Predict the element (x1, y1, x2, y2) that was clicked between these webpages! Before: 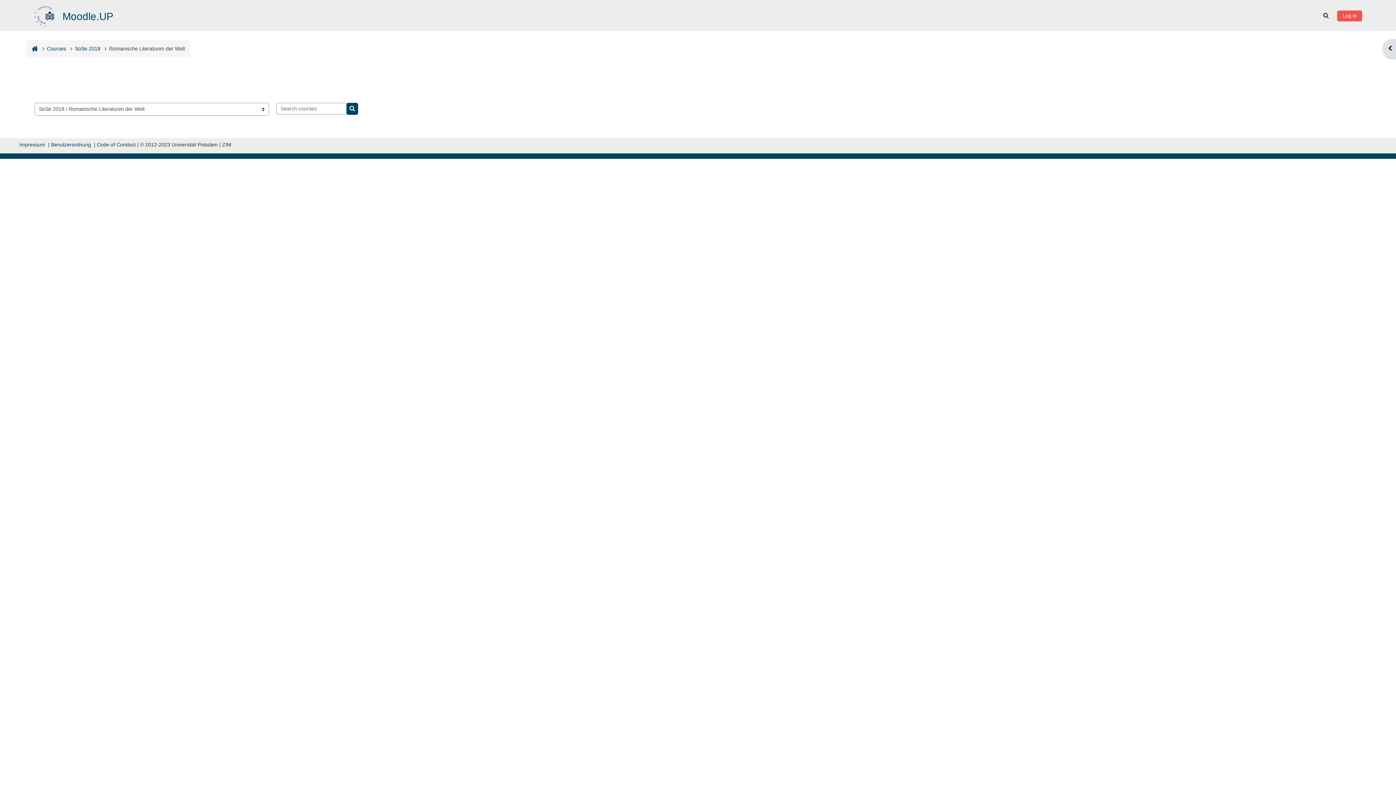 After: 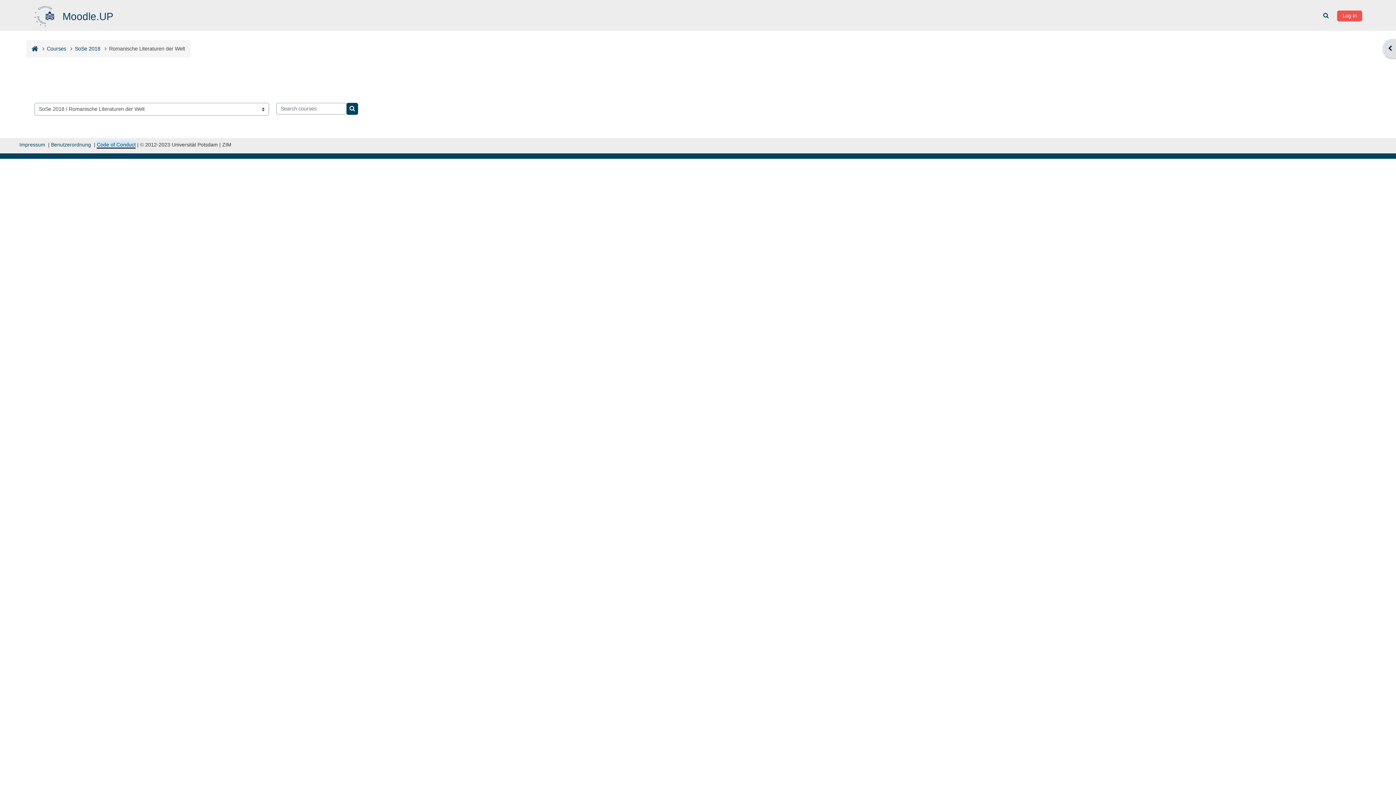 Action: label: Code of Conduct bbox: (96, 141, 135, 147)